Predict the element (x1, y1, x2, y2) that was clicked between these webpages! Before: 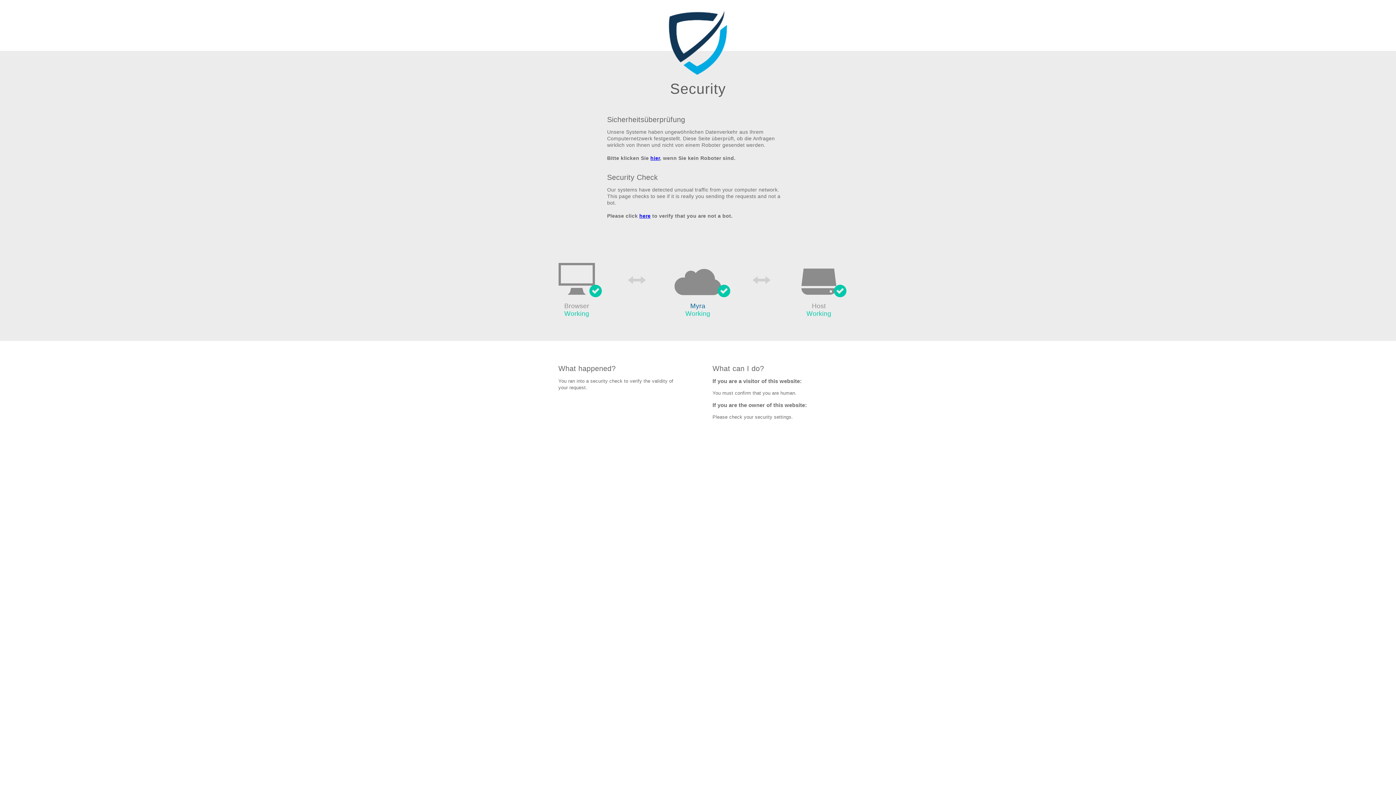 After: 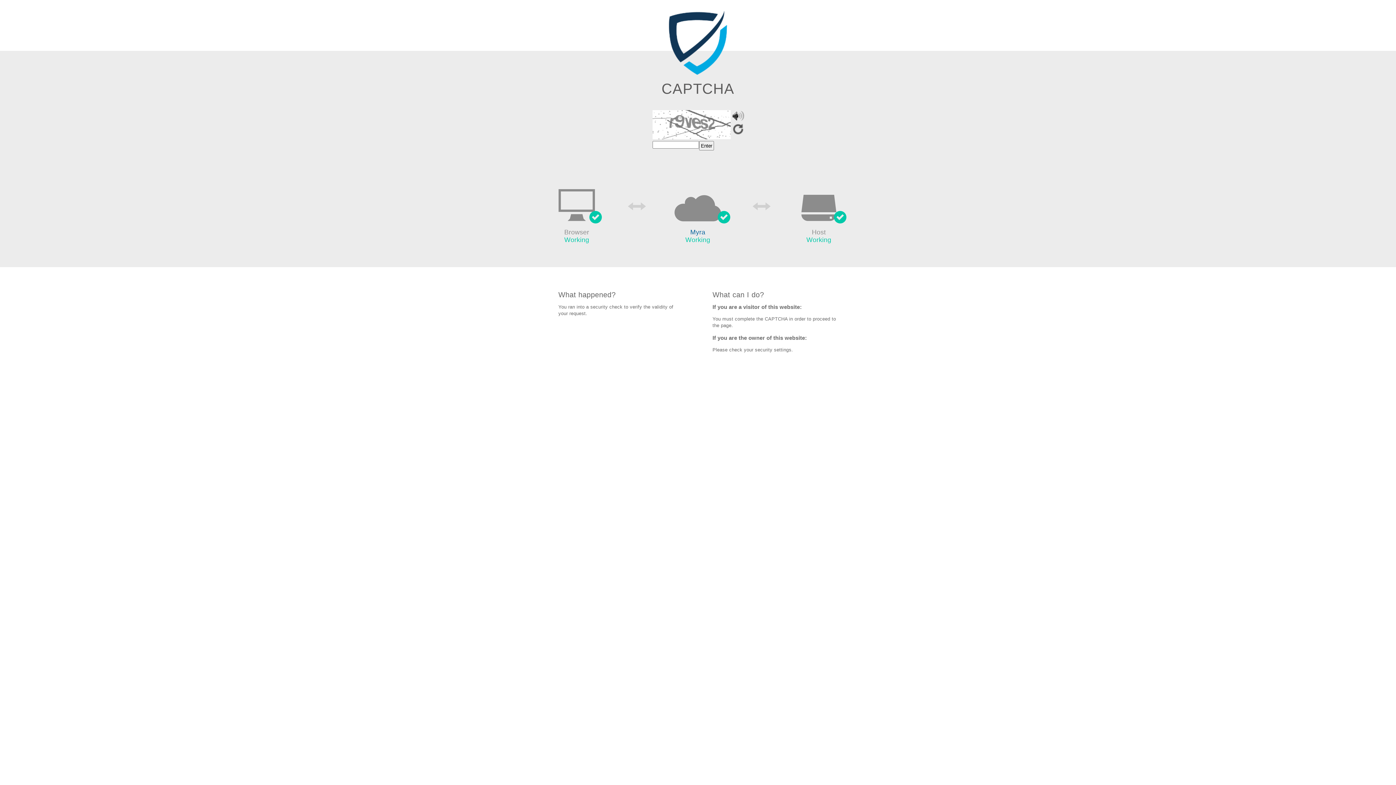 Action: bbox: (639, 213, 650, 219) label: here